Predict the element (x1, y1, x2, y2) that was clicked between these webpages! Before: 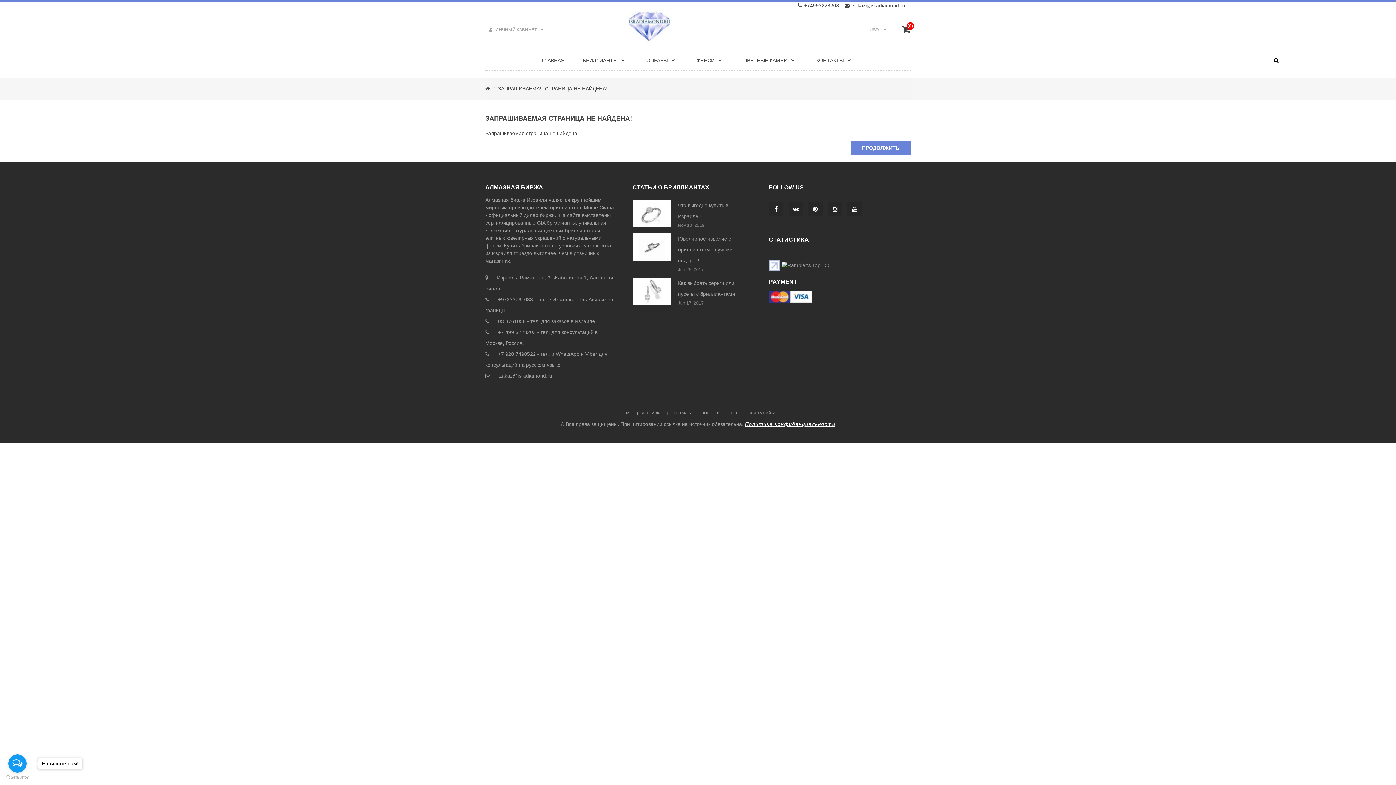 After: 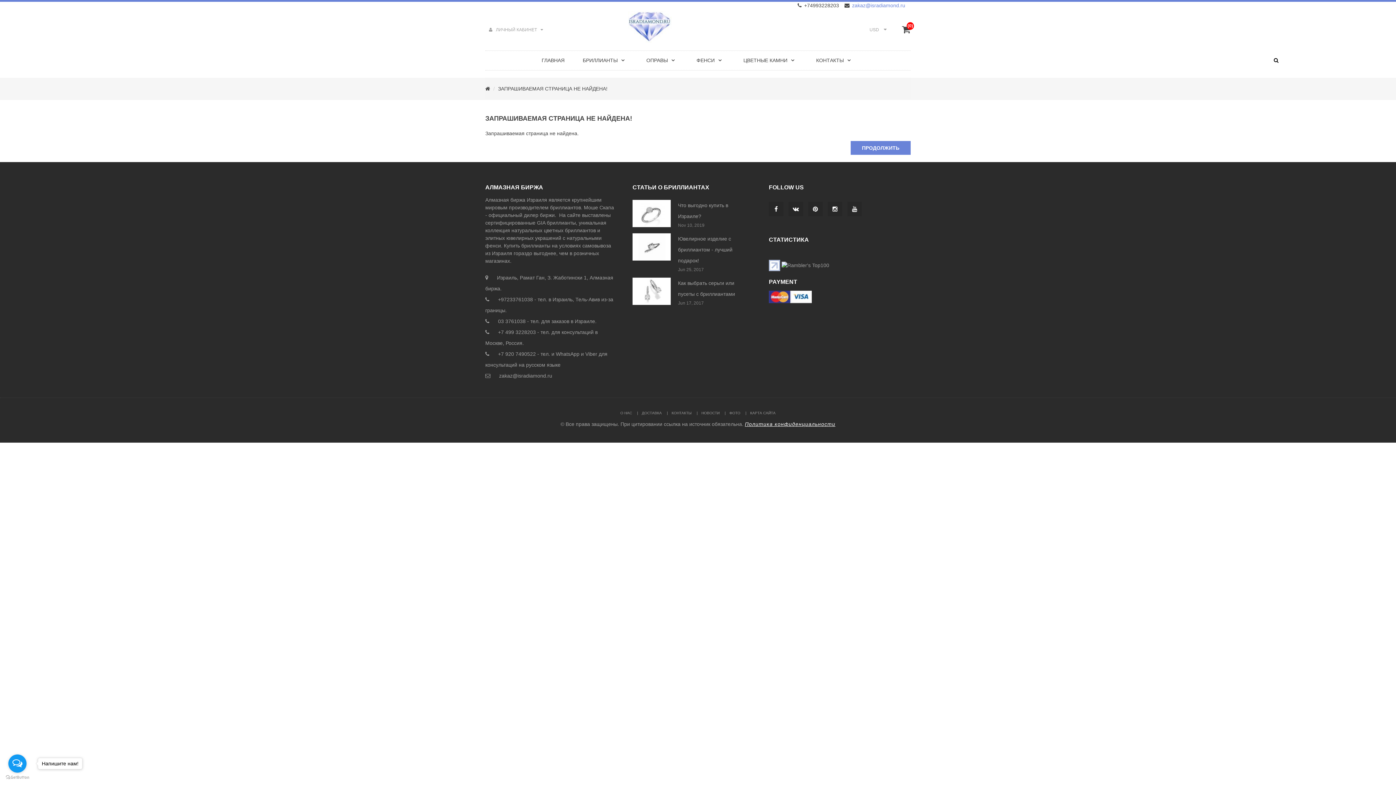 Action: label: zakaz@isradiamond.ru bbox: (852, 2, 905, 8)